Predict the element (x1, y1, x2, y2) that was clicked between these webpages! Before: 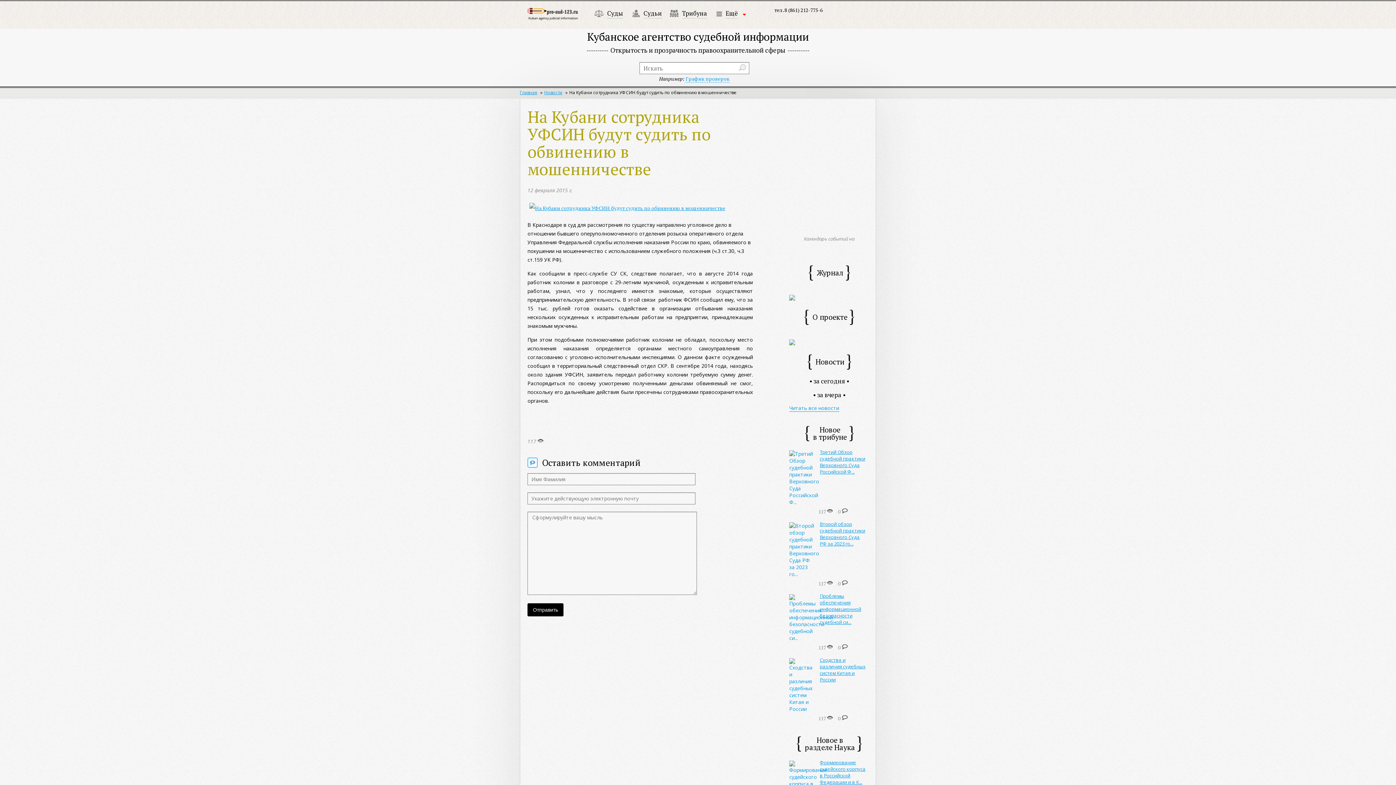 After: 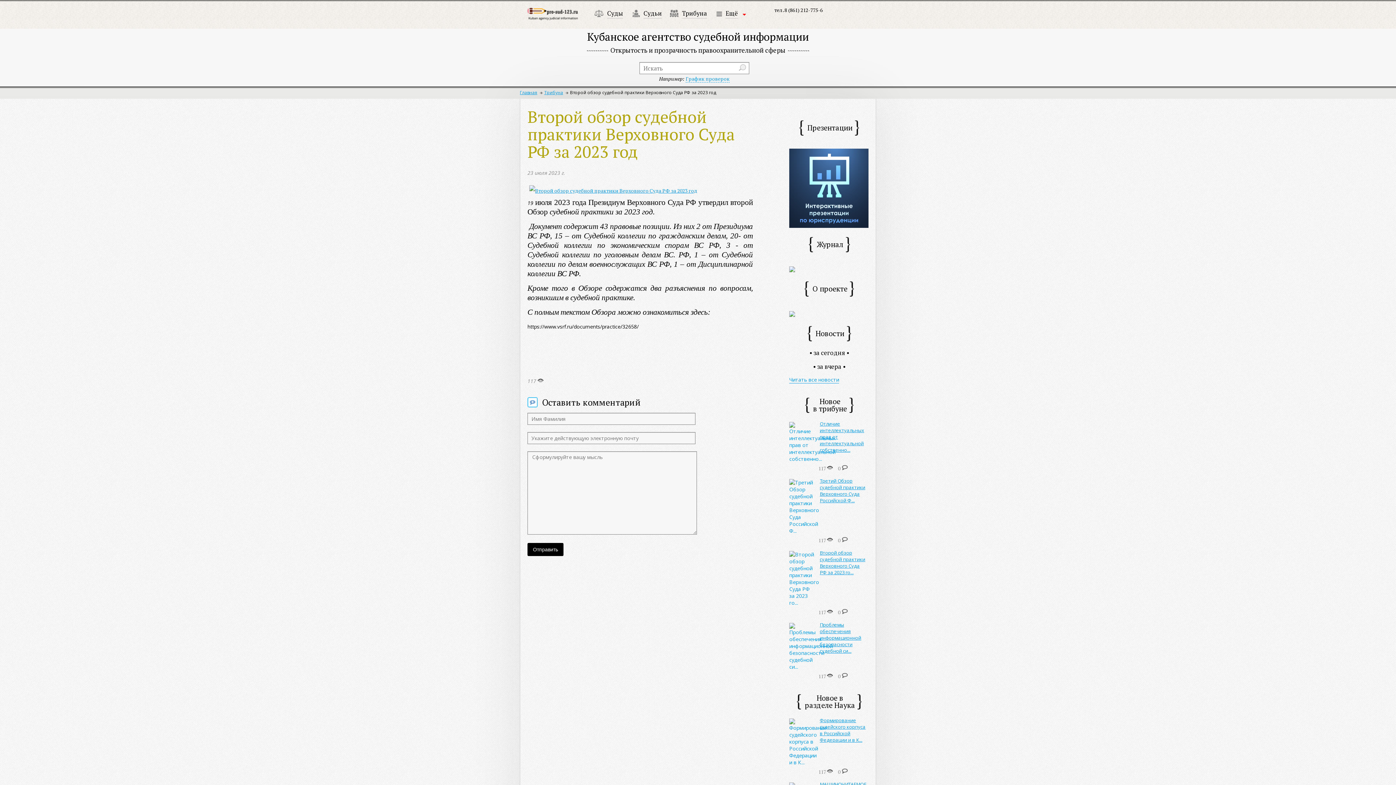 Action: bbox: (820, 520, 867, 547) label: Второй обзор судебной практики Верховного Суда РФ за 2023 го...